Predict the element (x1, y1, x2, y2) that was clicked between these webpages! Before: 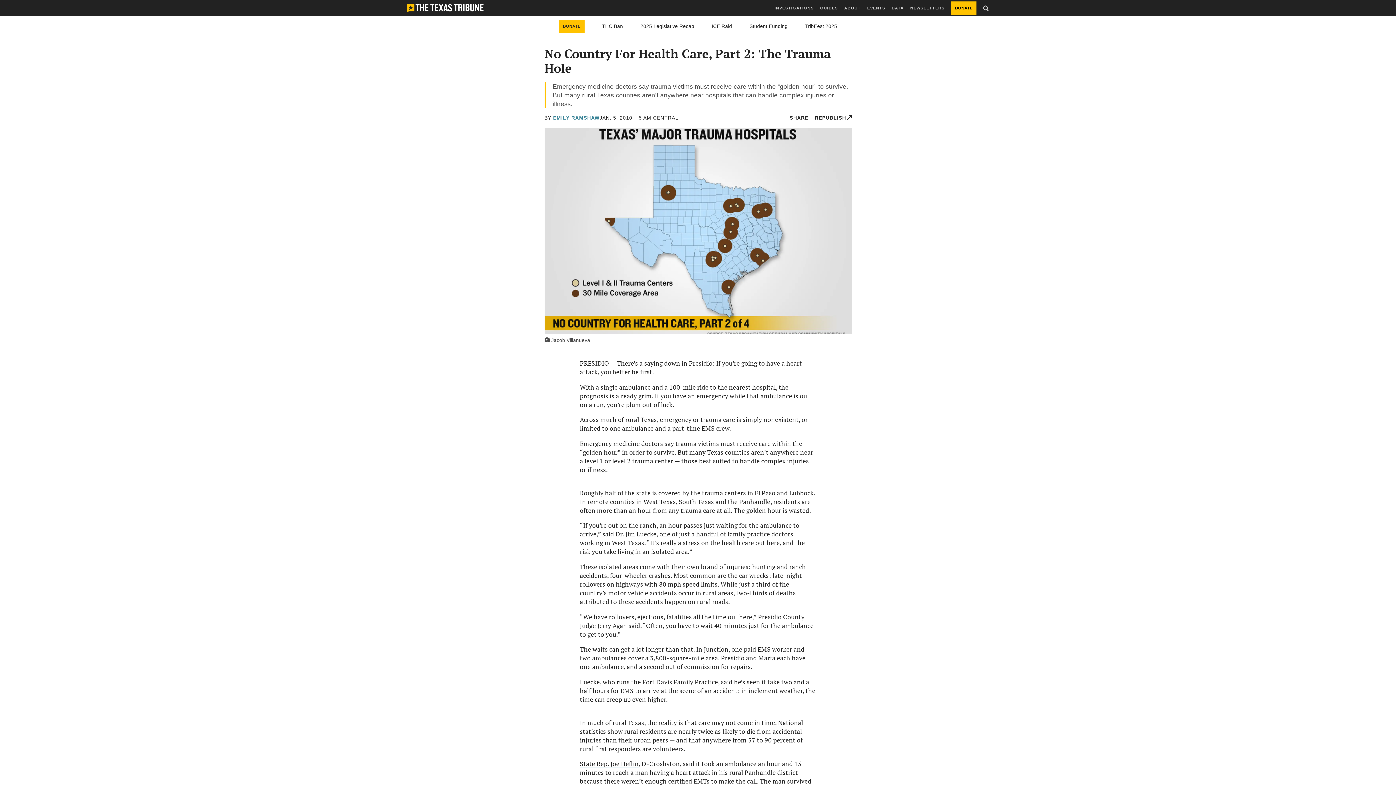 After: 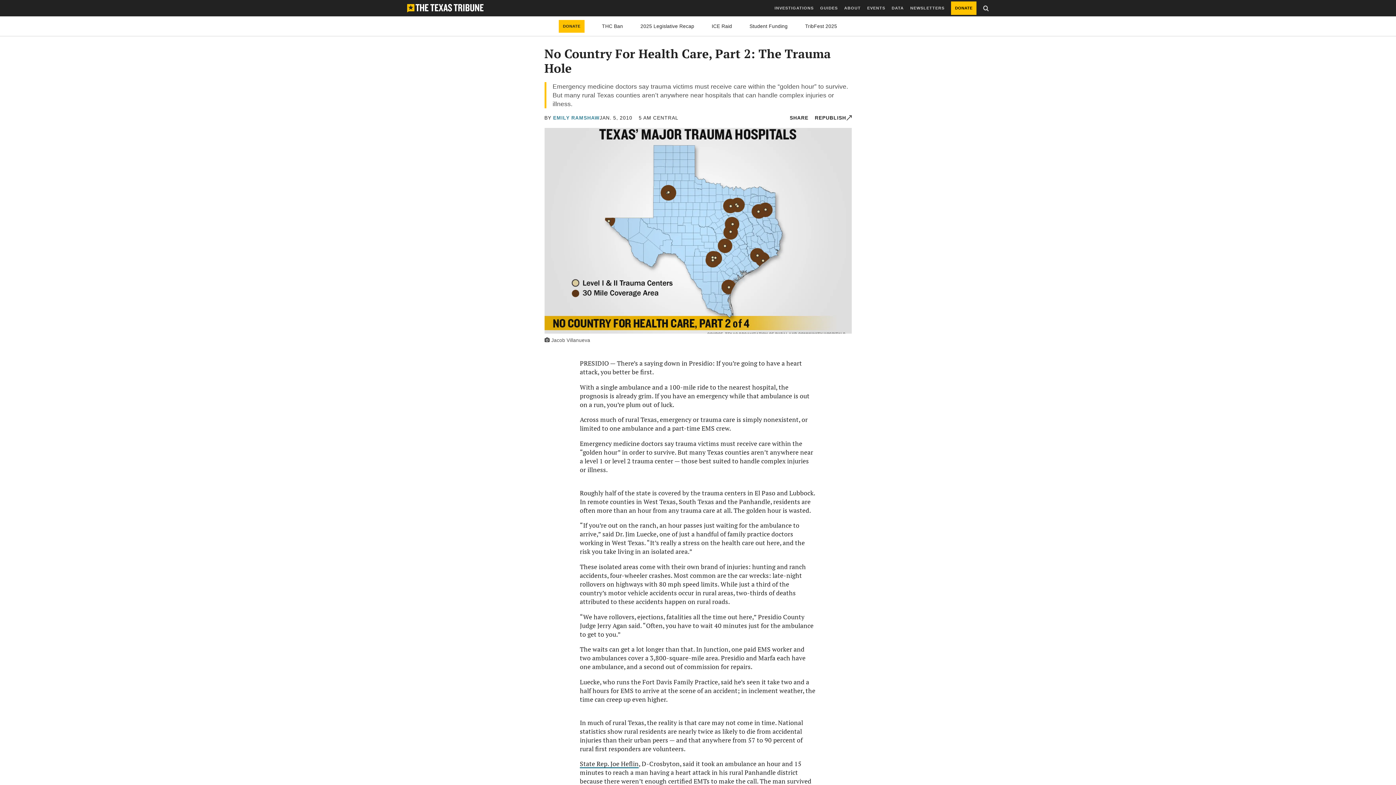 Action: label: State Rep. Joe Heflin bbox: (580, 760, 638, 768)